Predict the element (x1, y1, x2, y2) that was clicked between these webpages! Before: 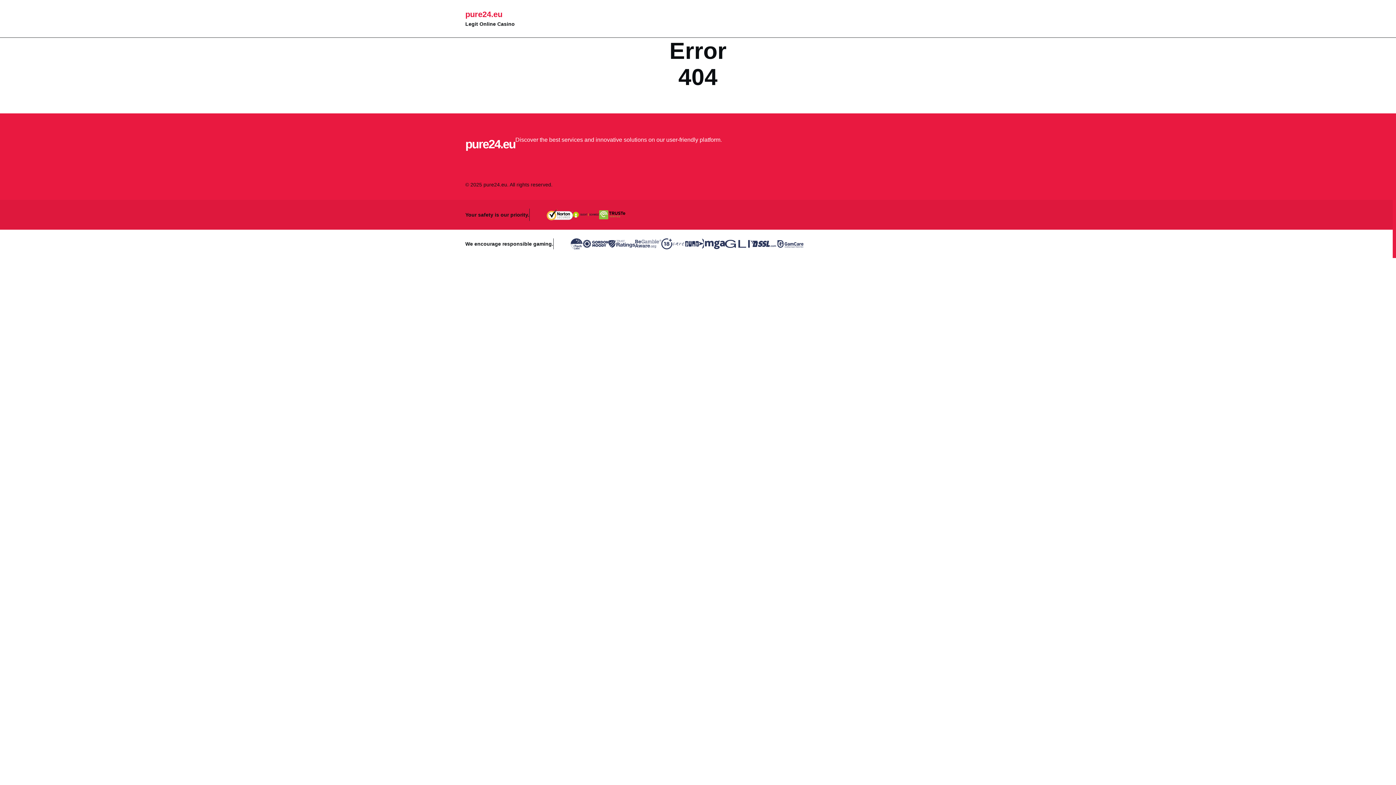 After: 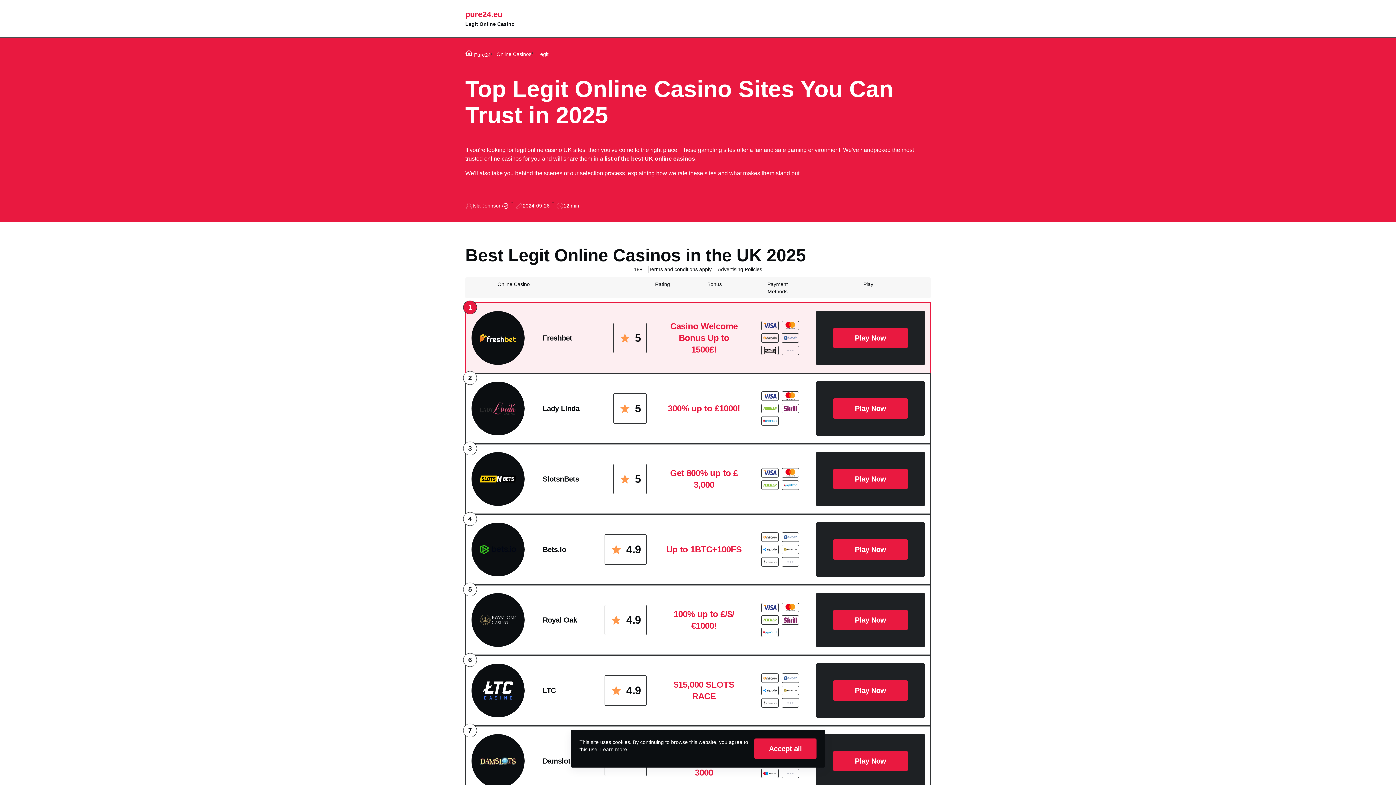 Action: label: Legit Online Casino bbox: (465, 20, 514, 28)